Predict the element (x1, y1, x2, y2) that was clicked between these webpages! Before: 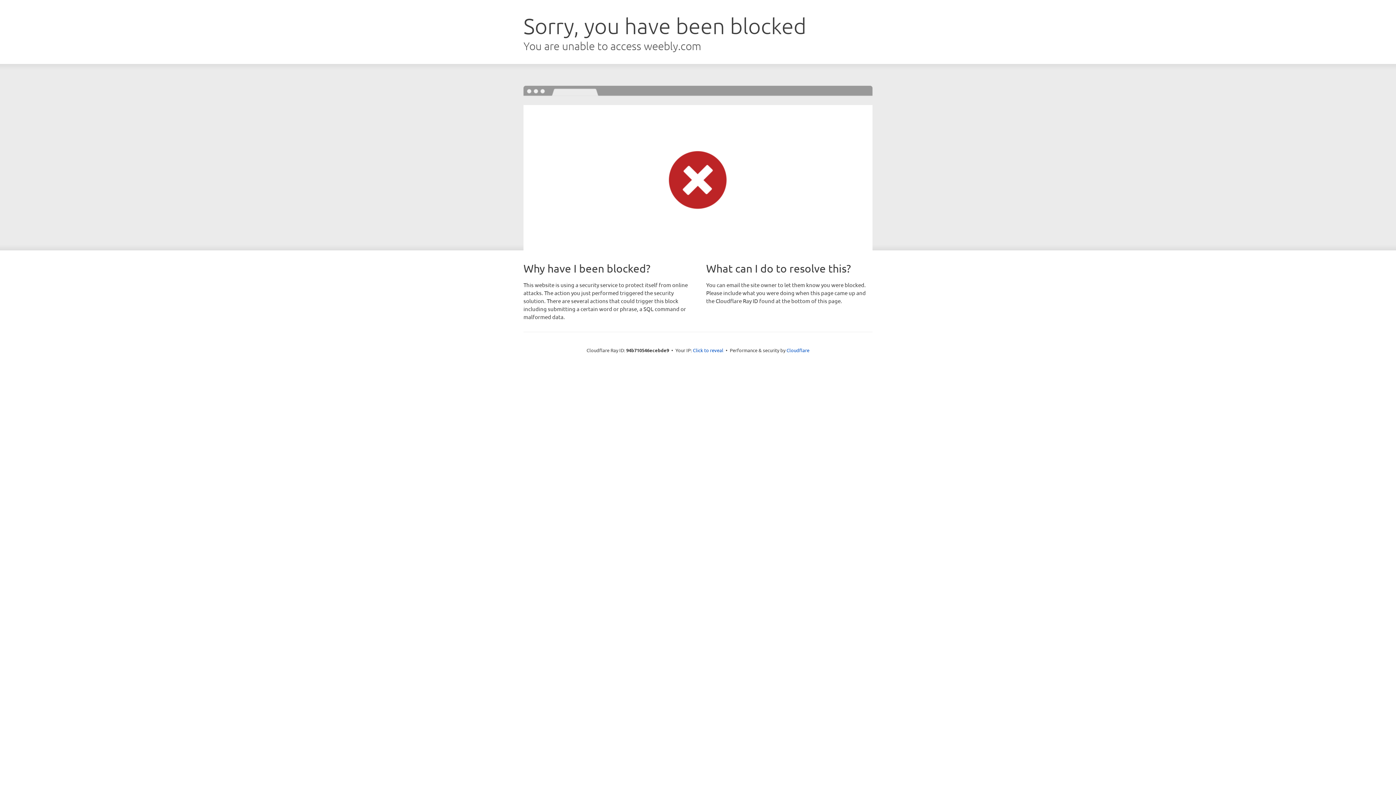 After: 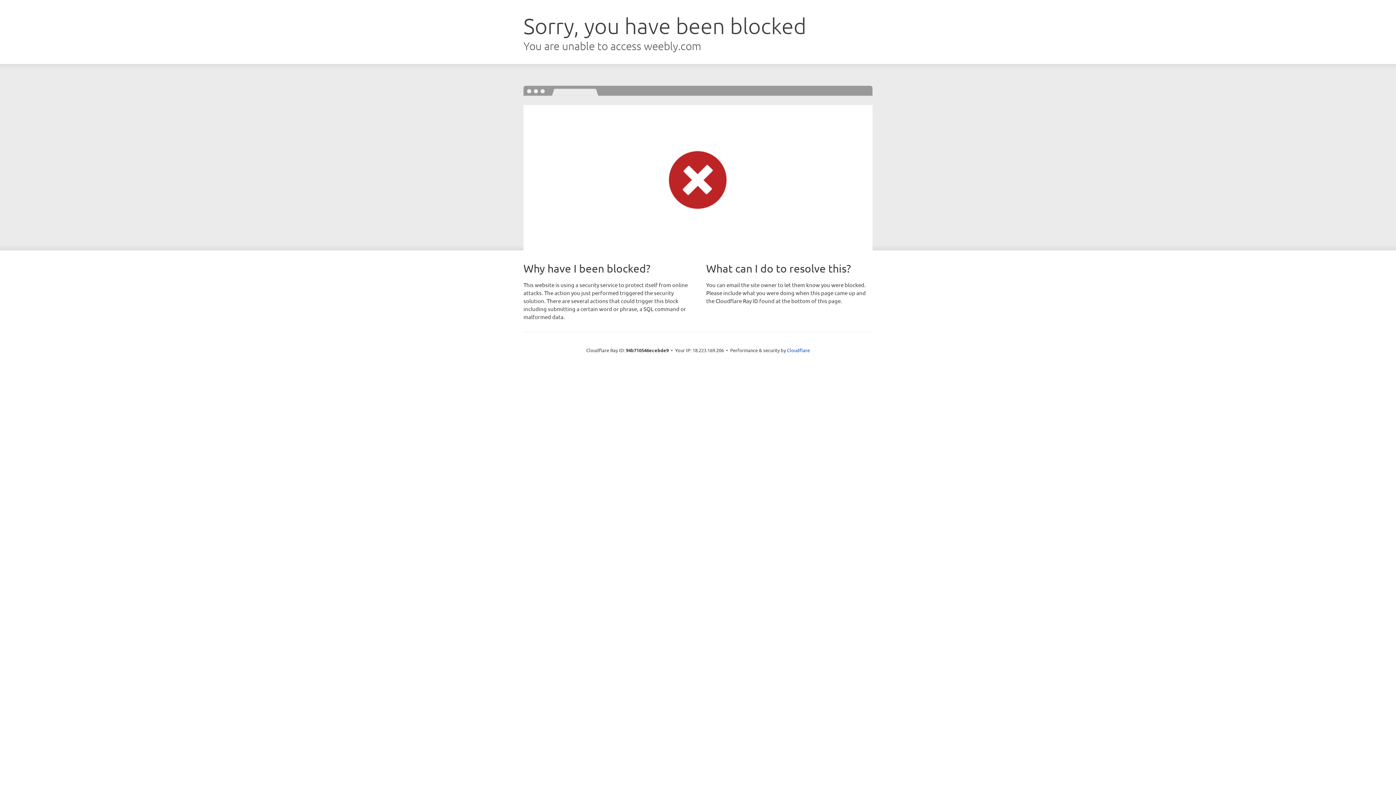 Action: bbox: (693, 346, 723, 353) label: Click to reveal